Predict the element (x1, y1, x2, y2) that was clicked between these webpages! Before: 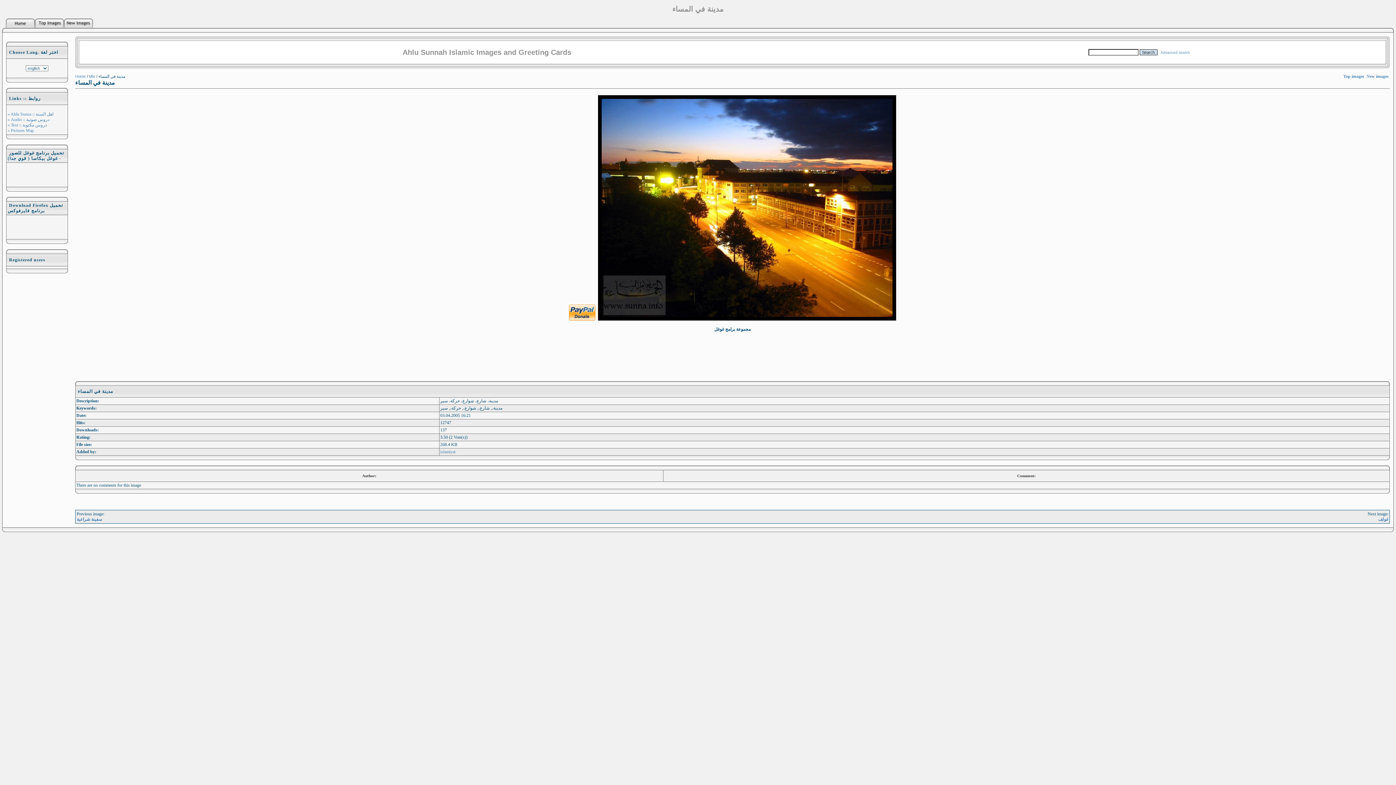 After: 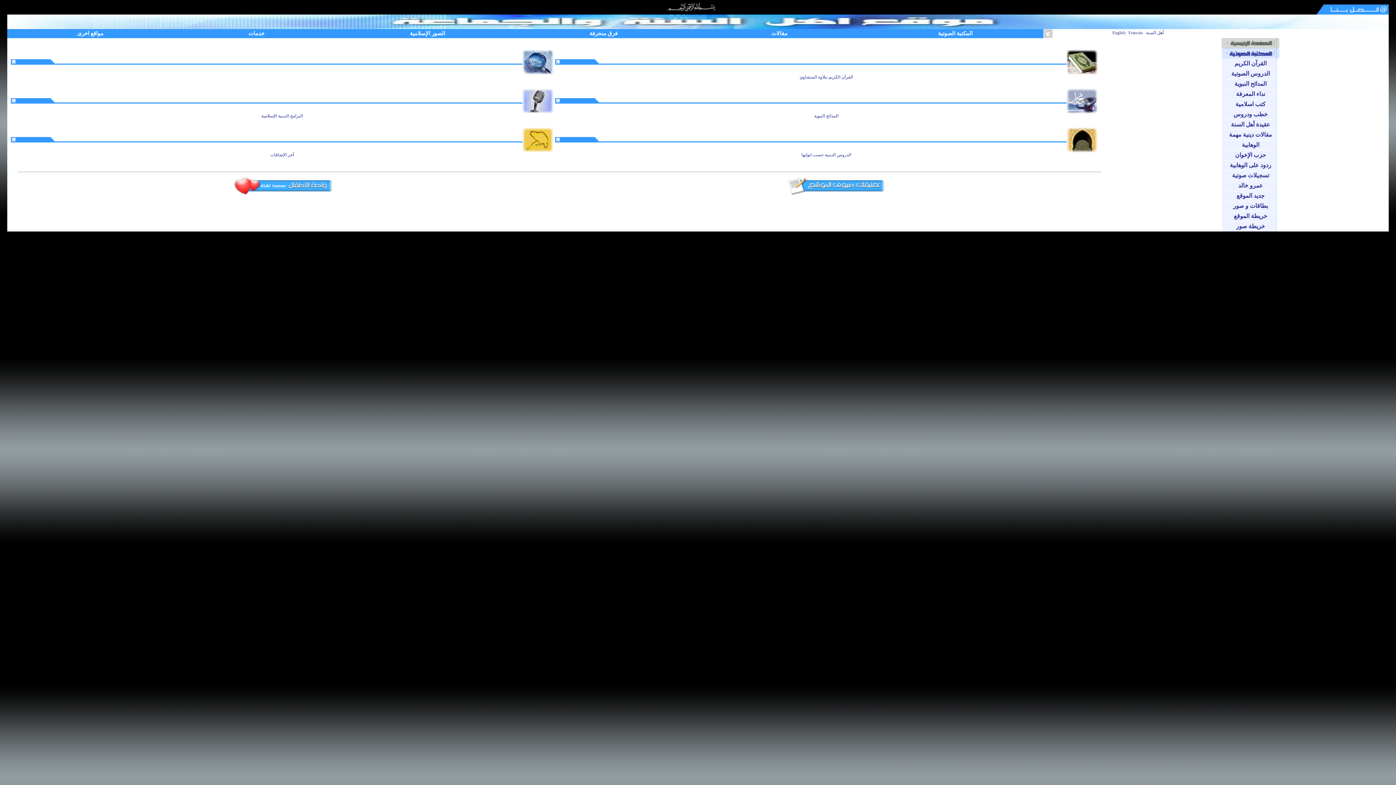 Action: label: » Audio :: دروس صوتية bbox: (7, 117, 49, 122)